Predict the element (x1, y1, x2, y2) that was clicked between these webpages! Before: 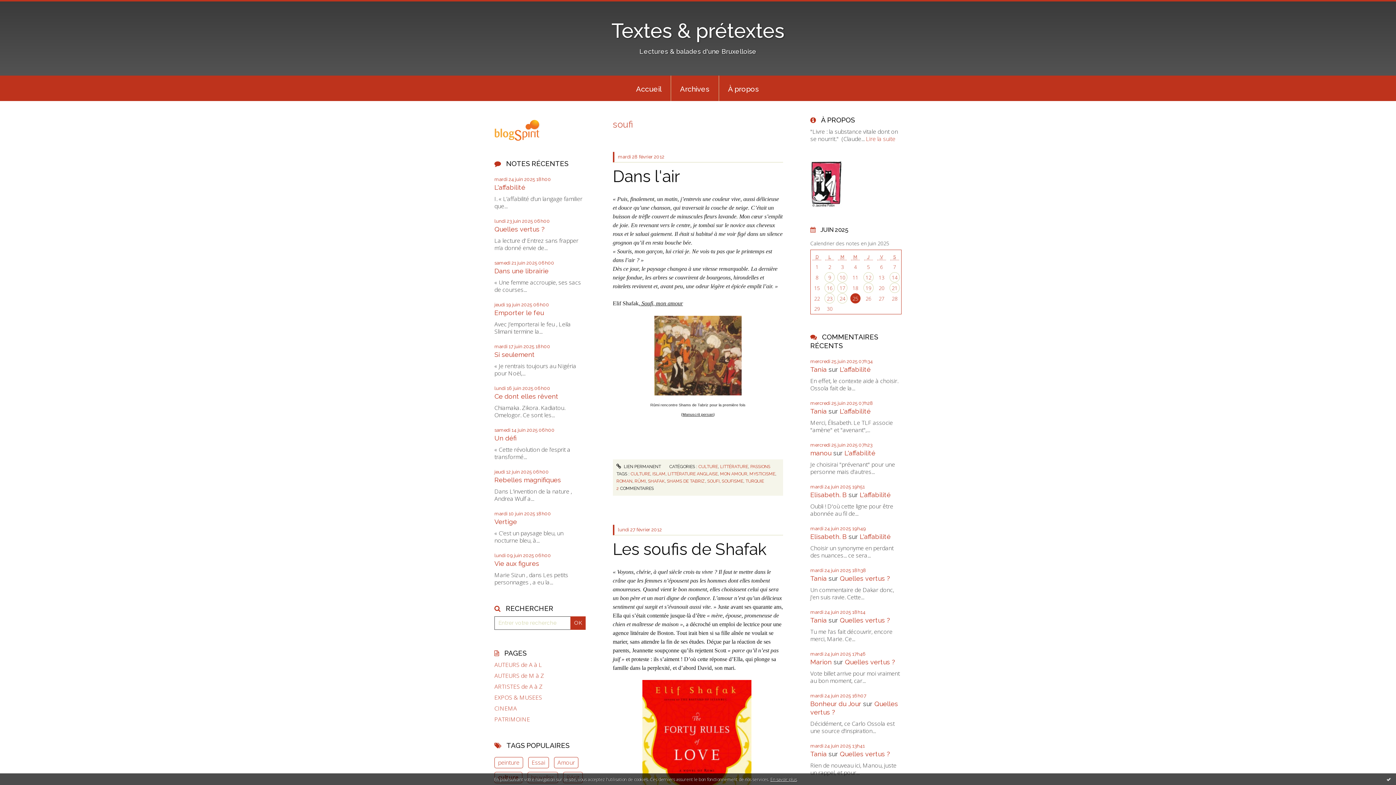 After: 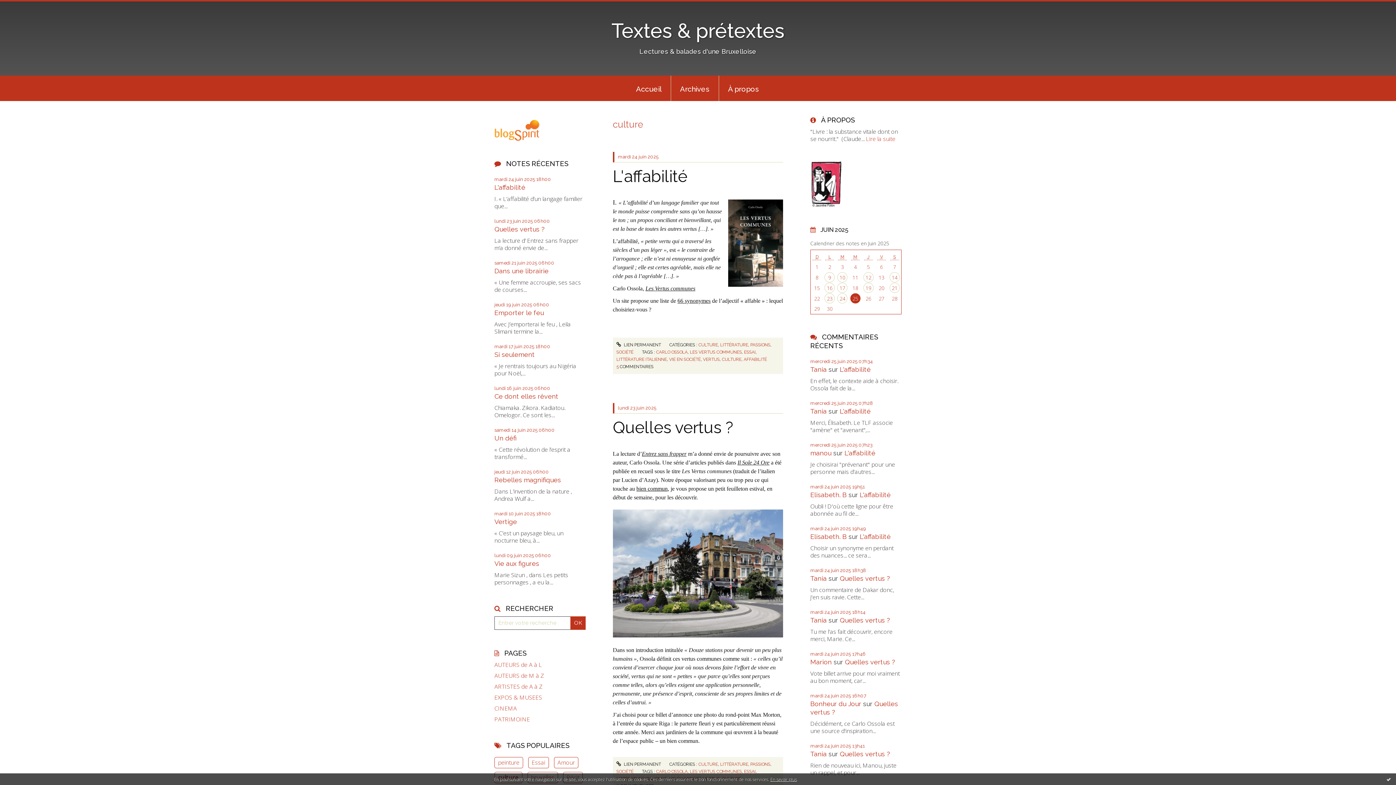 Action: bbox: (630, 471, 650, 476) label: CULTURE